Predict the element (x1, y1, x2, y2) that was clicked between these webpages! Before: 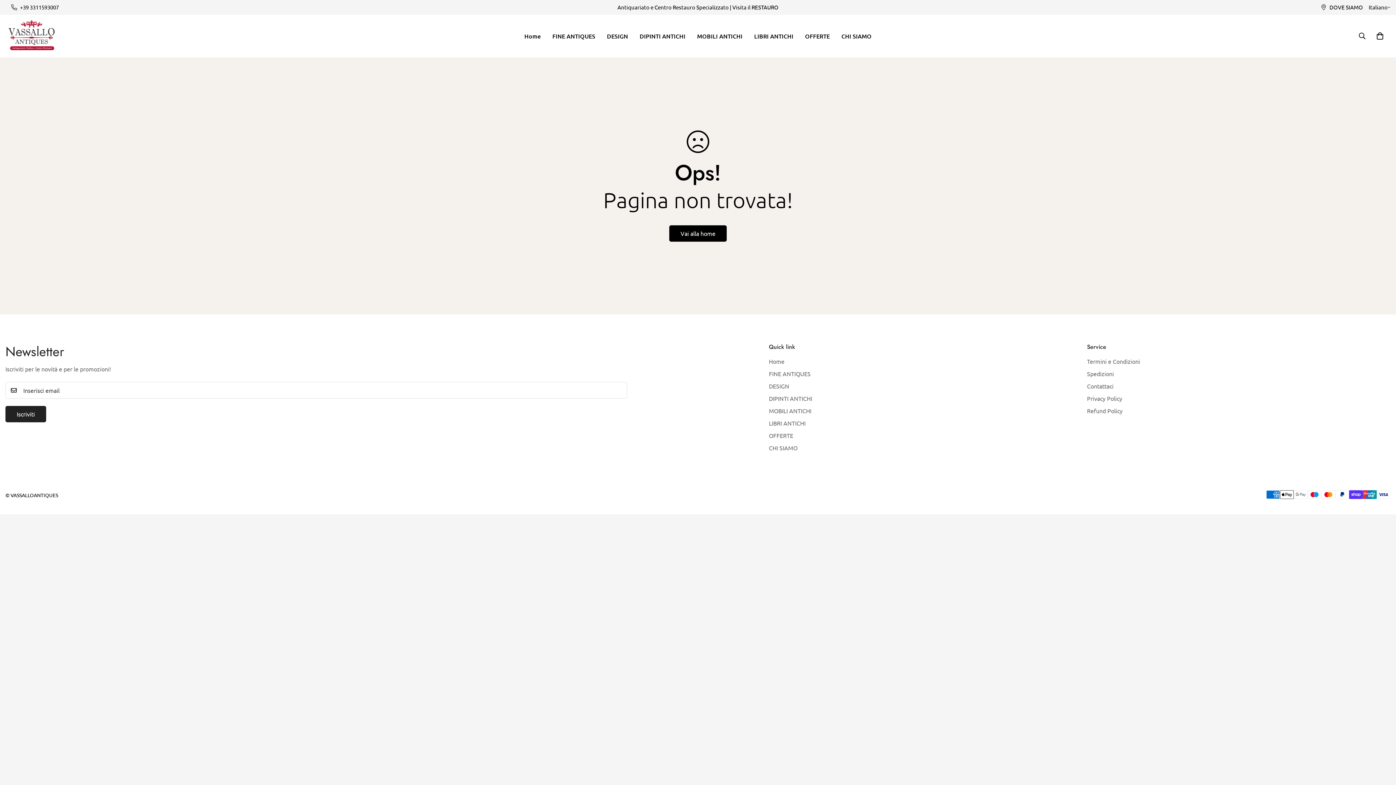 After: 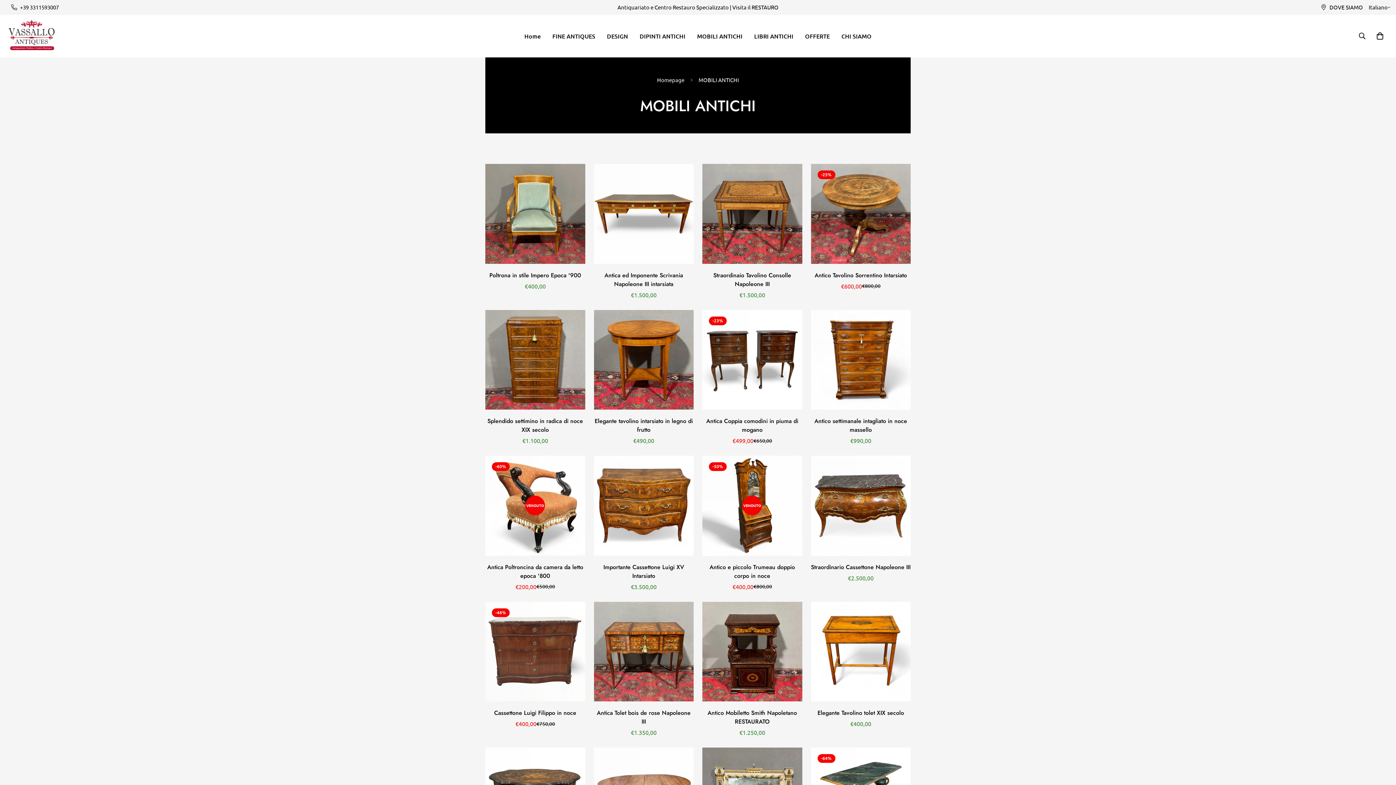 Action: label: MOBILI ANTICHI bbox: (769, 407, 811, 414)